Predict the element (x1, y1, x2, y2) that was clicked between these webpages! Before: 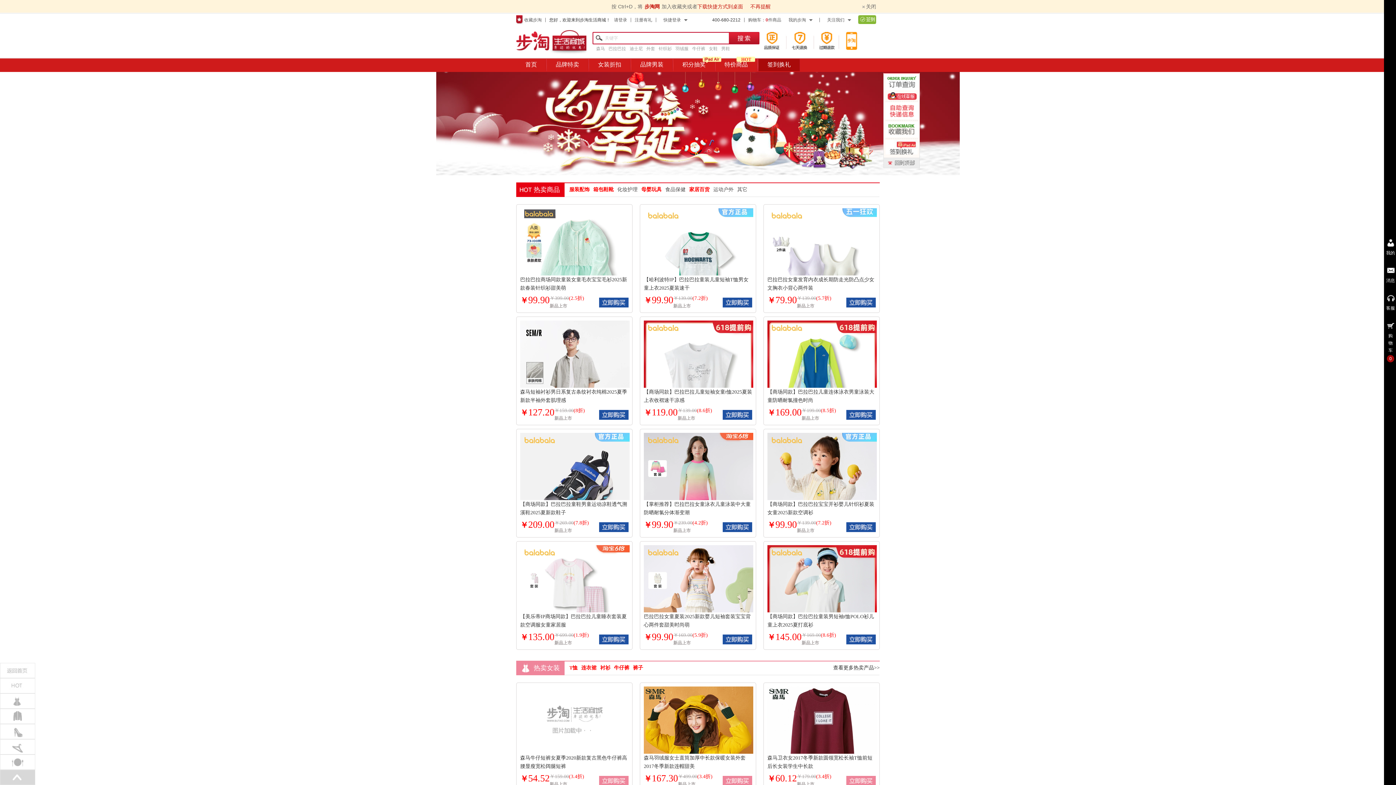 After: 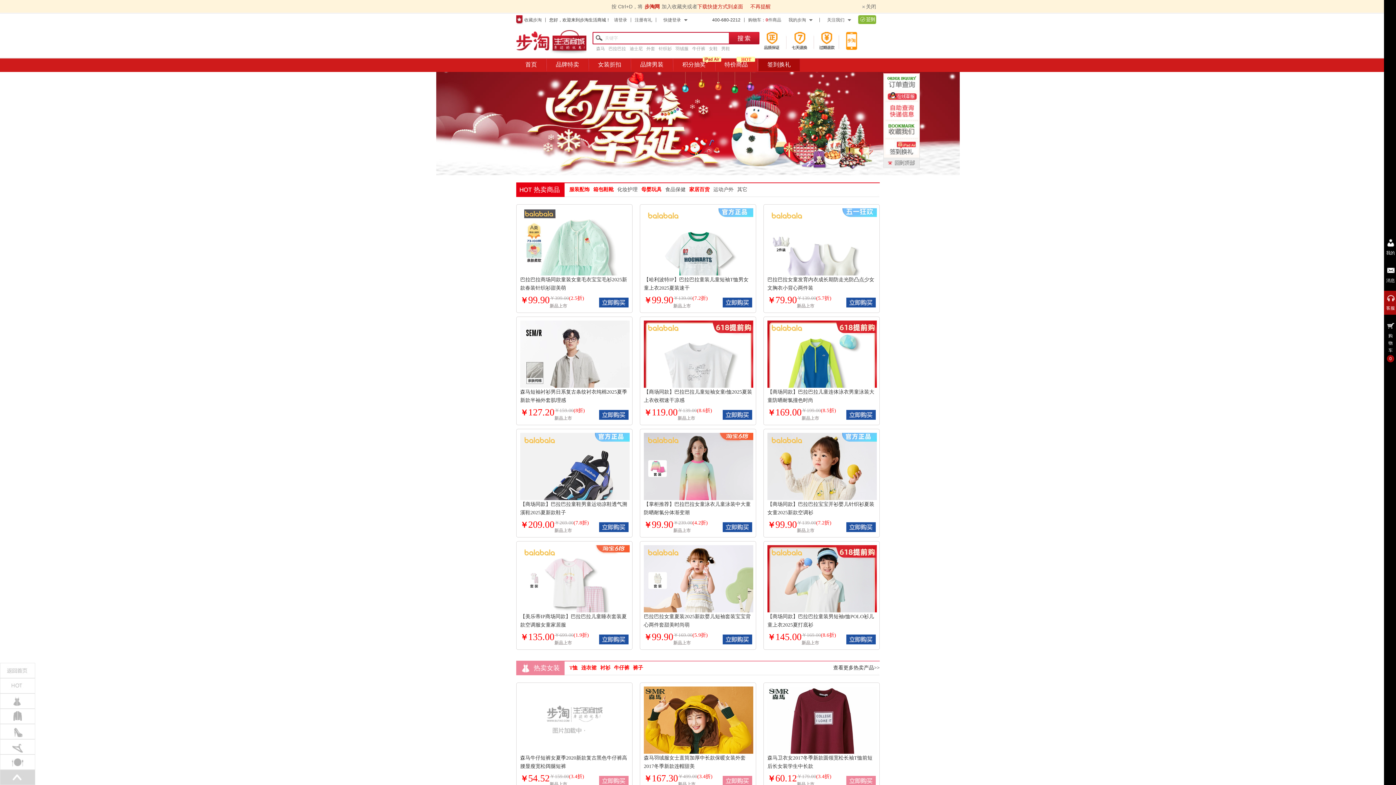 Action: label: 客服 bbox: (1384, 290, 1397, 314)